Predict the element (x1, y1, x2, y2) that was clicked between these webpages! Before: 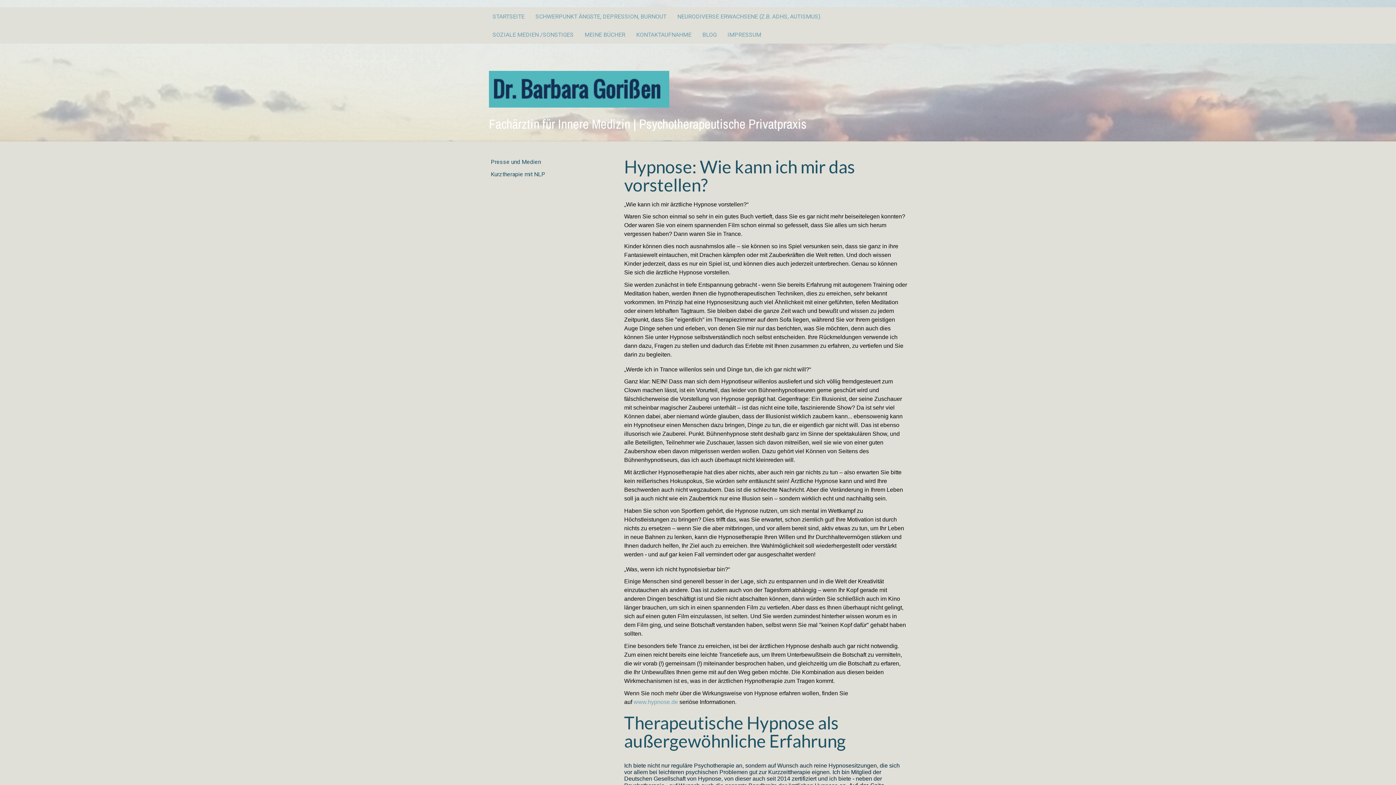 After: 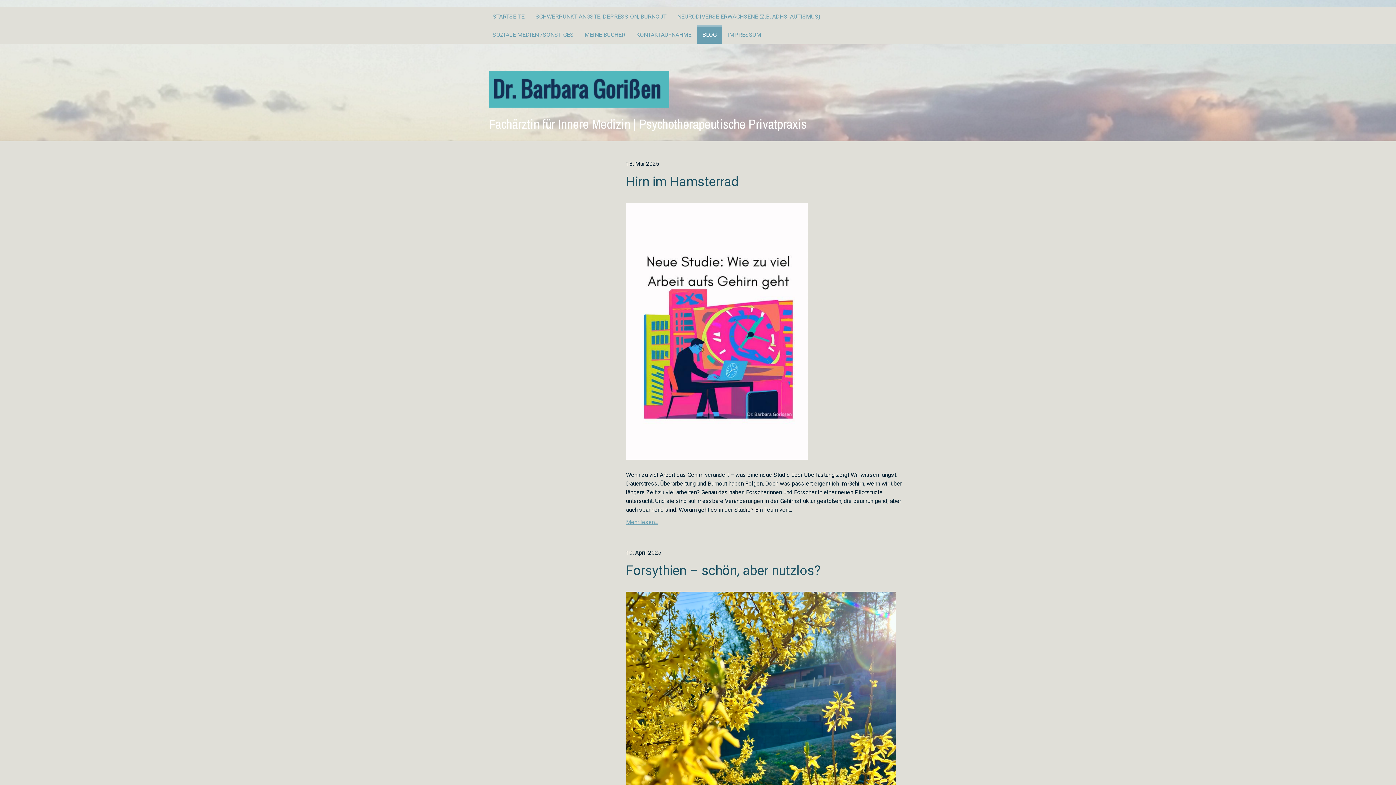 Action: bbox: (697, 25, 722, 43) label: BLOG